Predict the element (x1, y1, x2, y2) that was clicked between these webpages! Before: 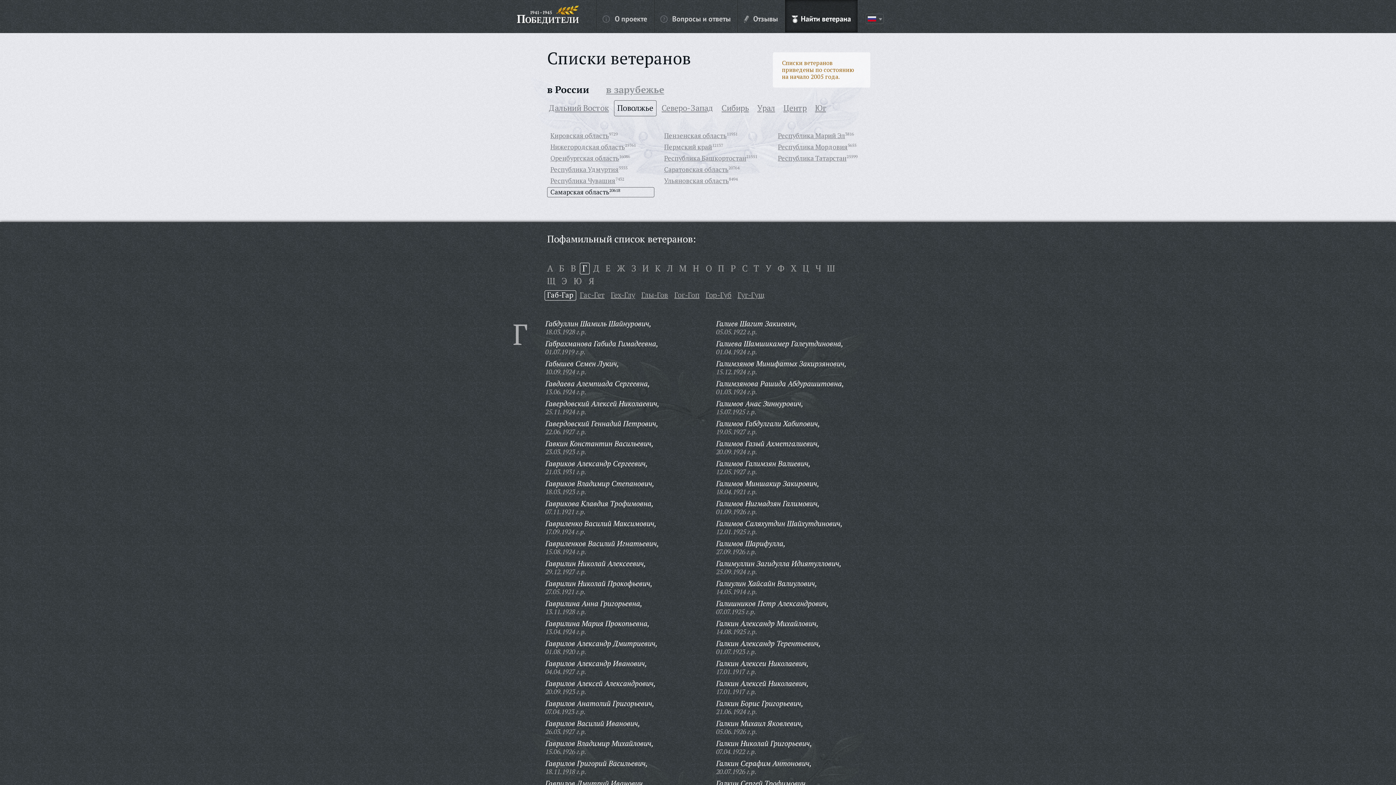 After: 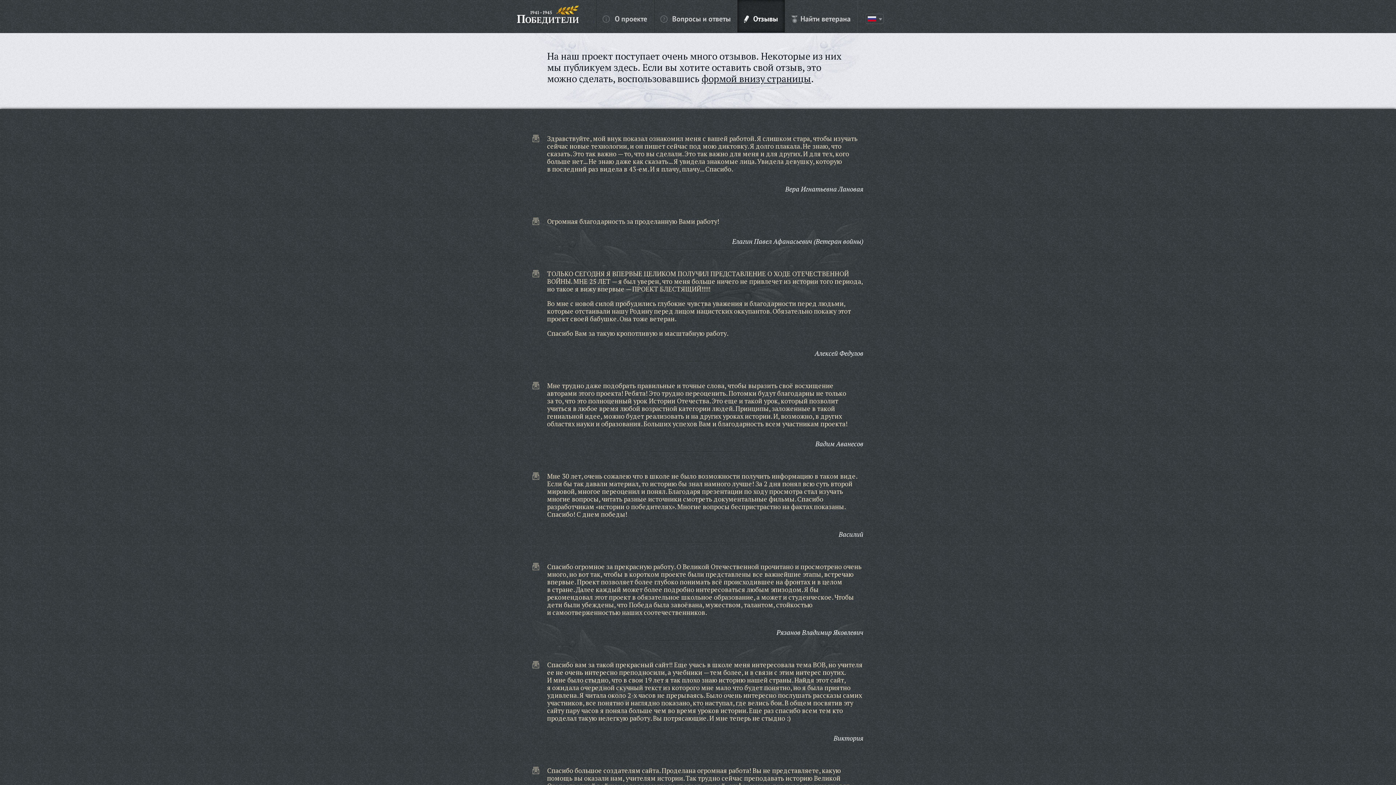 Action: bbox: (744, 14, 778, 22) label: Отзывы